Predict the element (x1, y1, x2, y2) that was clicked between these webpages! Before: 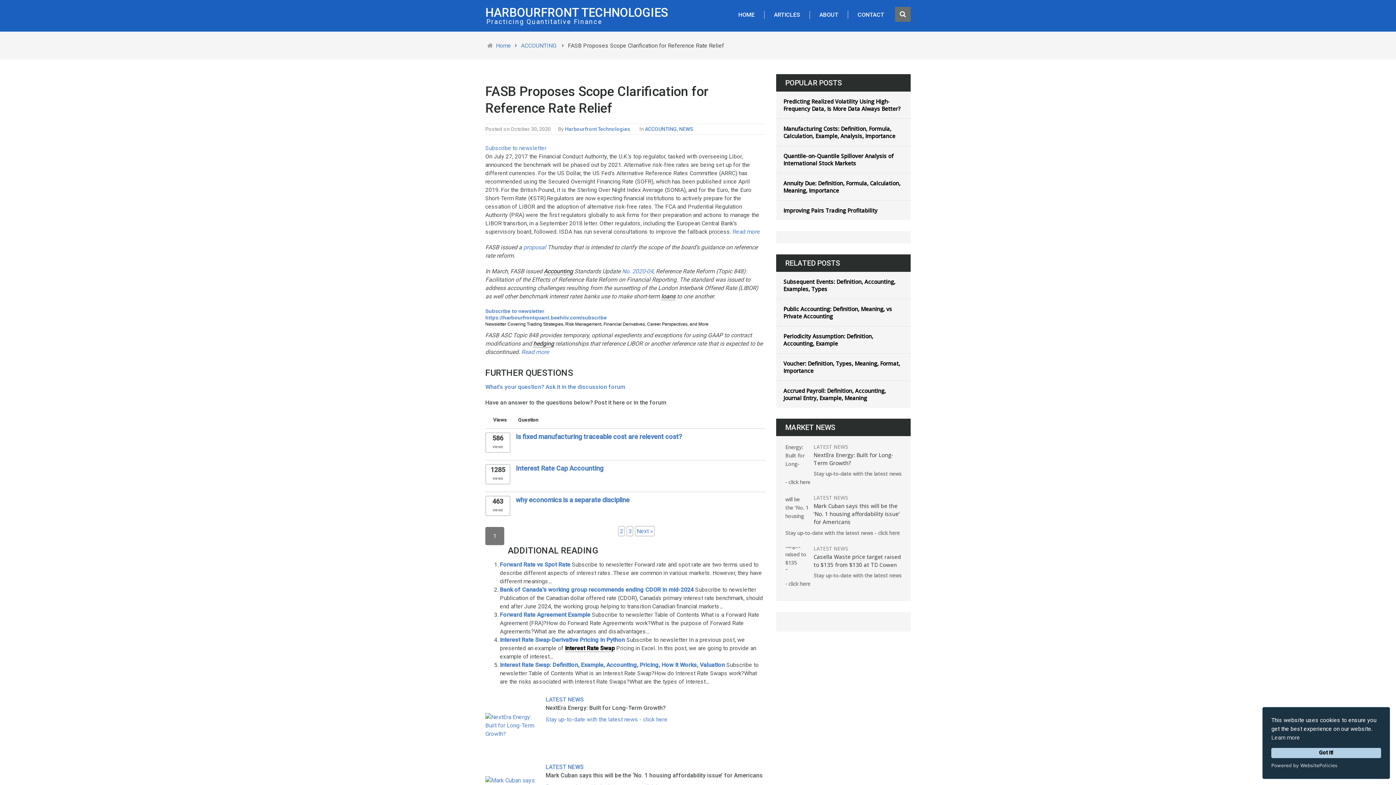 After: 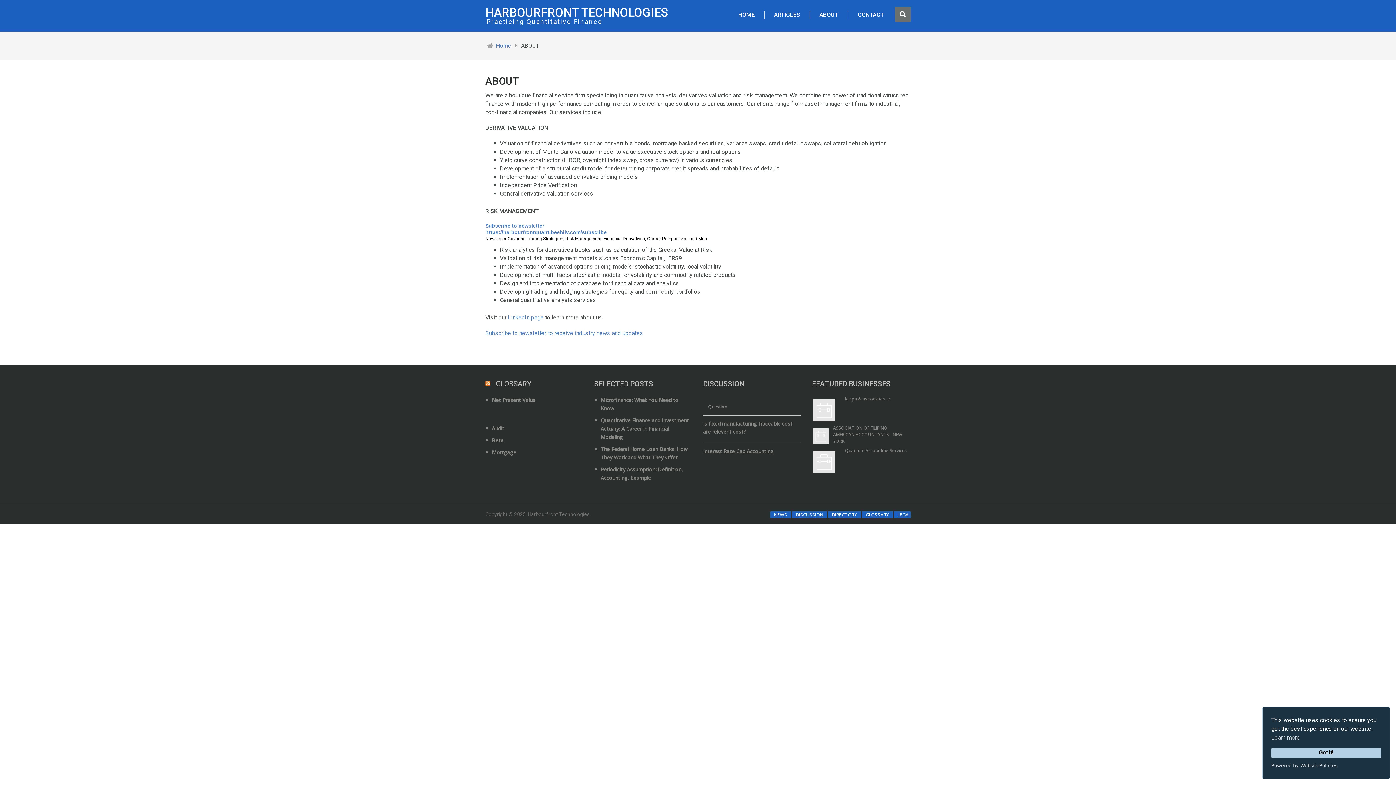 Action: bbox: (810, 10, 848, 18) label: ABOUT